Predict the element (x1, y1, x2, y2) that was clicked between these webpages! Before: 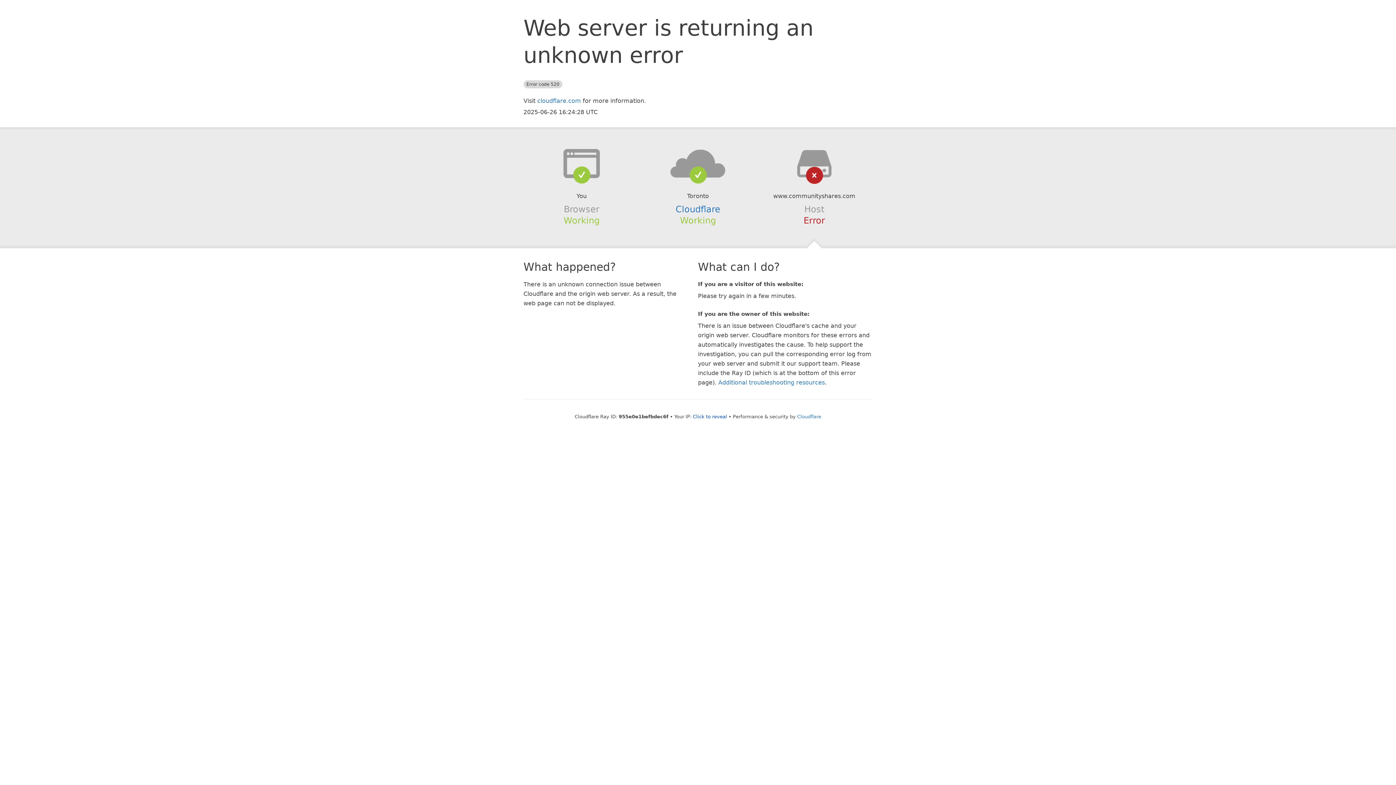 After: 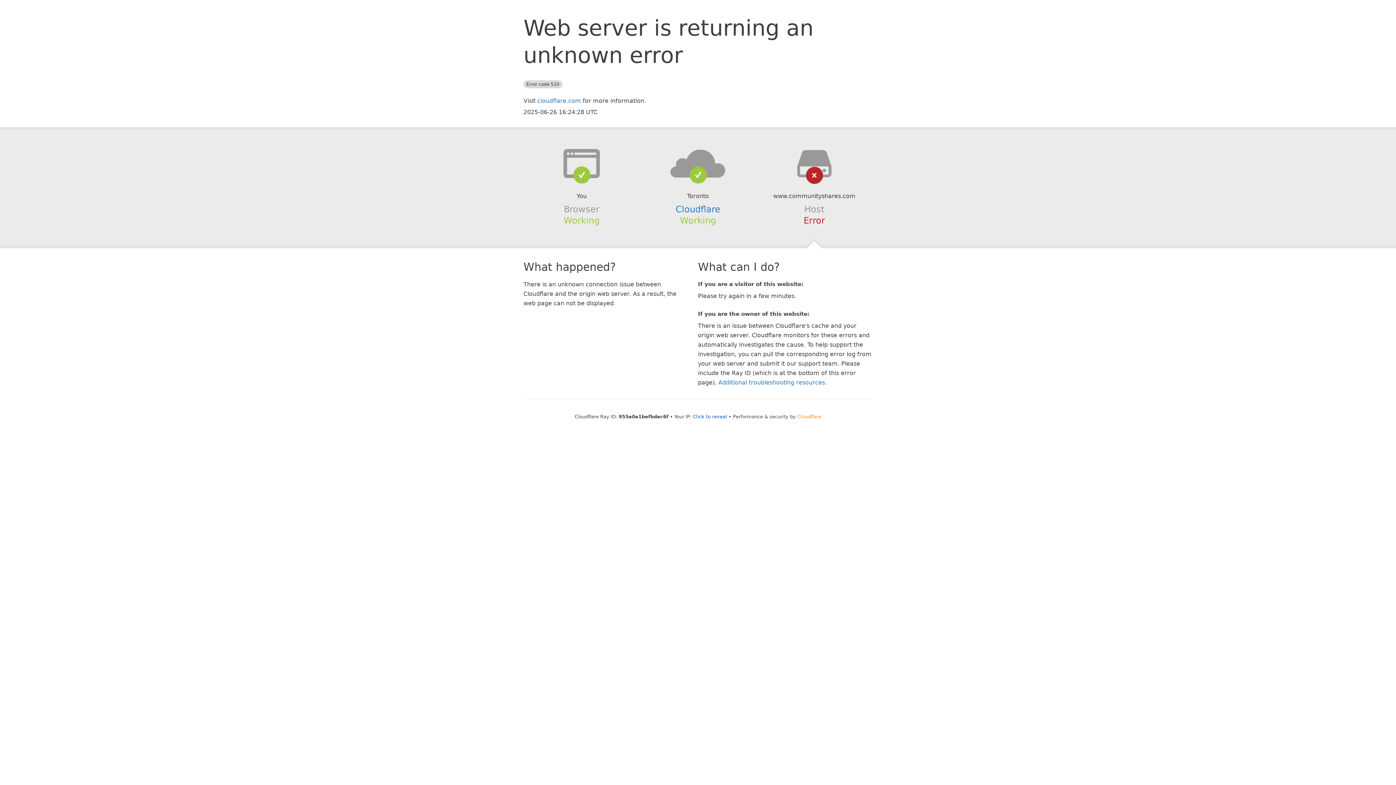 Action: label: Cloudflare bbox: (797, 414, 821, 419)